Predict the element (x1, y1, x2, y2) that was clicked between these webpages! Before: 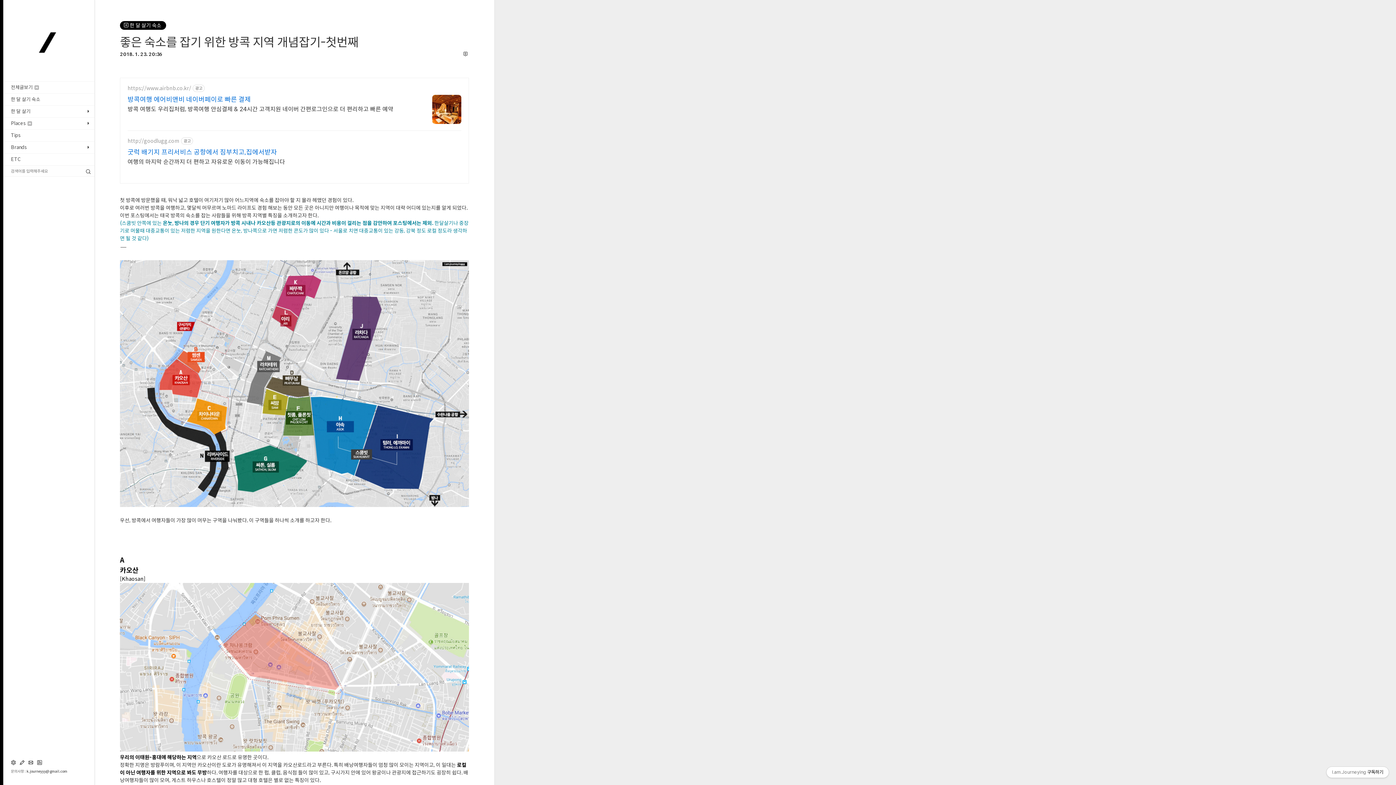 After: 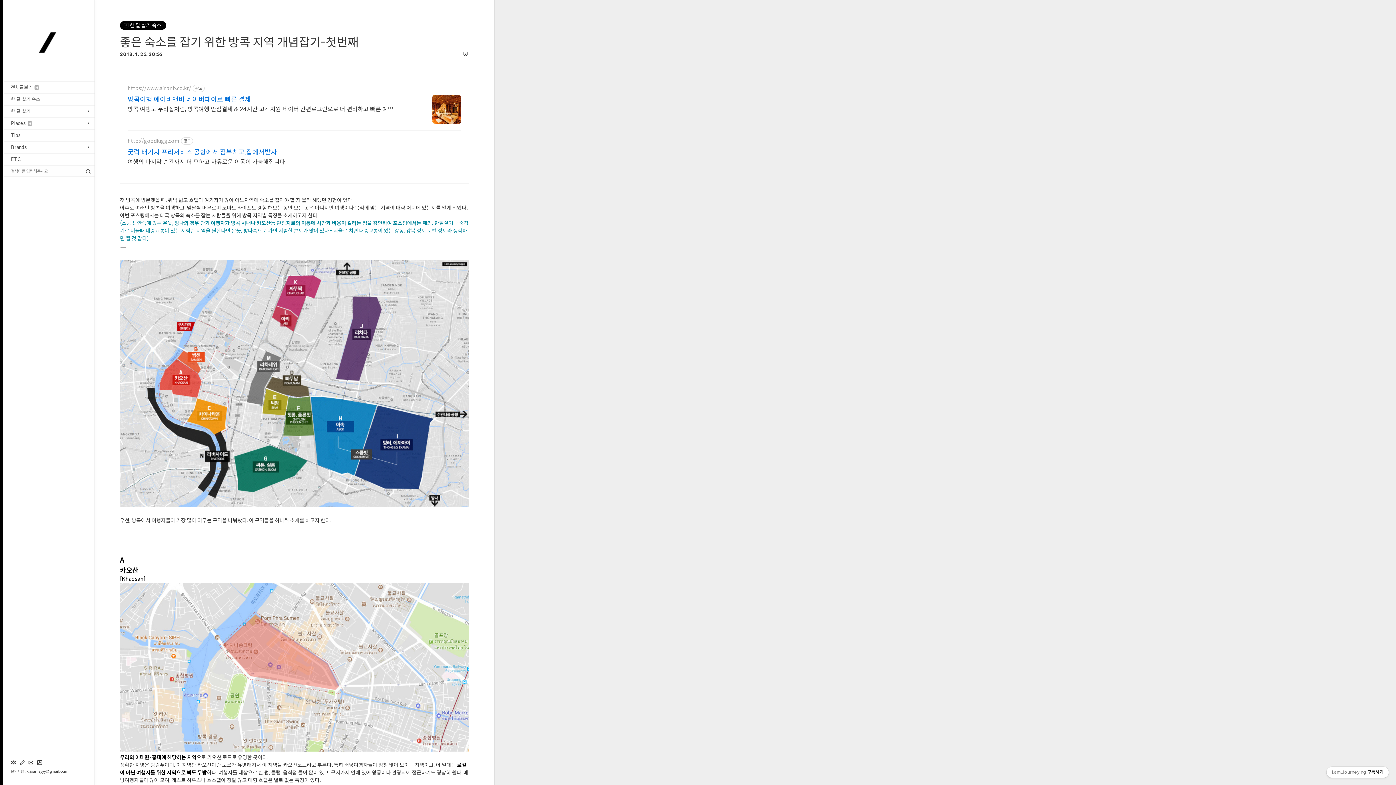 Action: bbox: (127, 94, 393, 103) label: 방콕여행 에어비앤비 네이버페이로 빠른 결제